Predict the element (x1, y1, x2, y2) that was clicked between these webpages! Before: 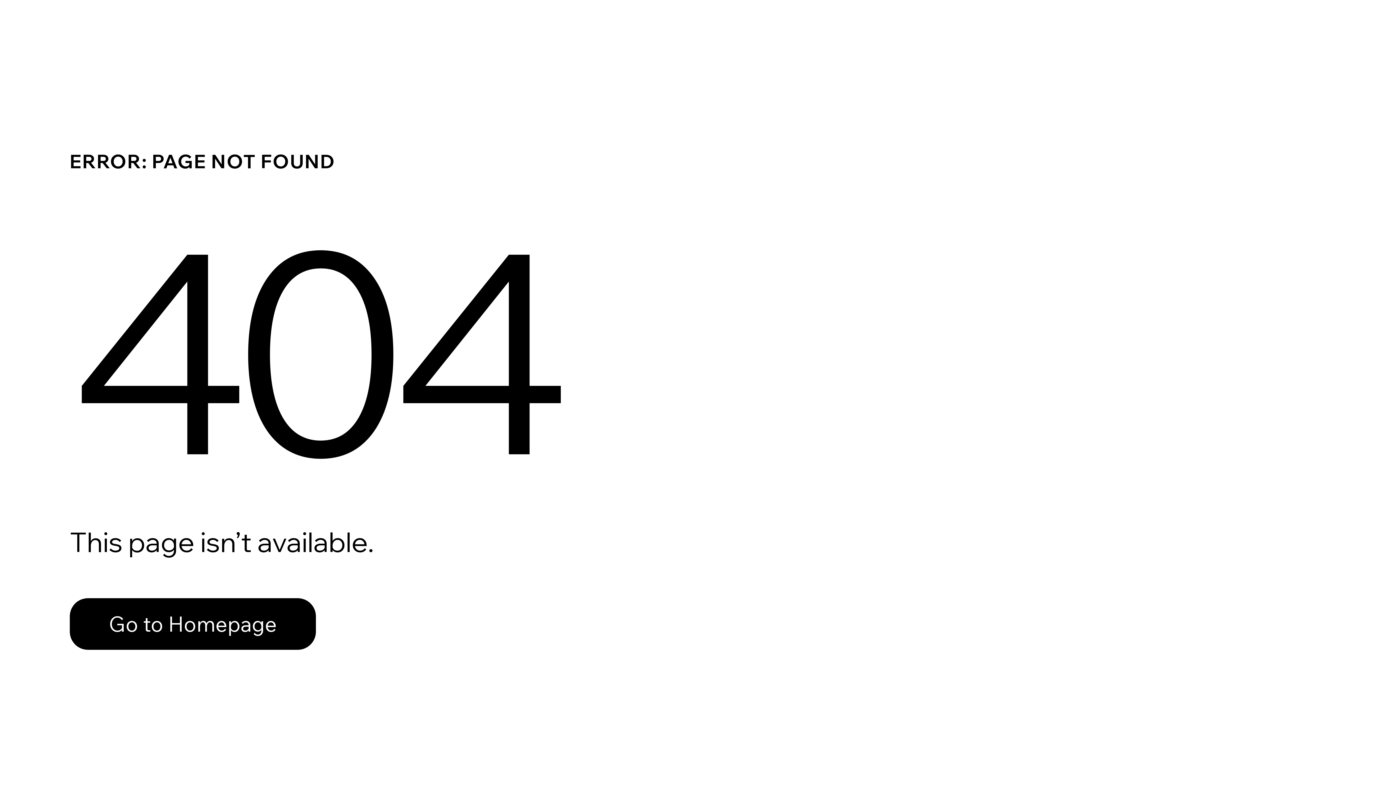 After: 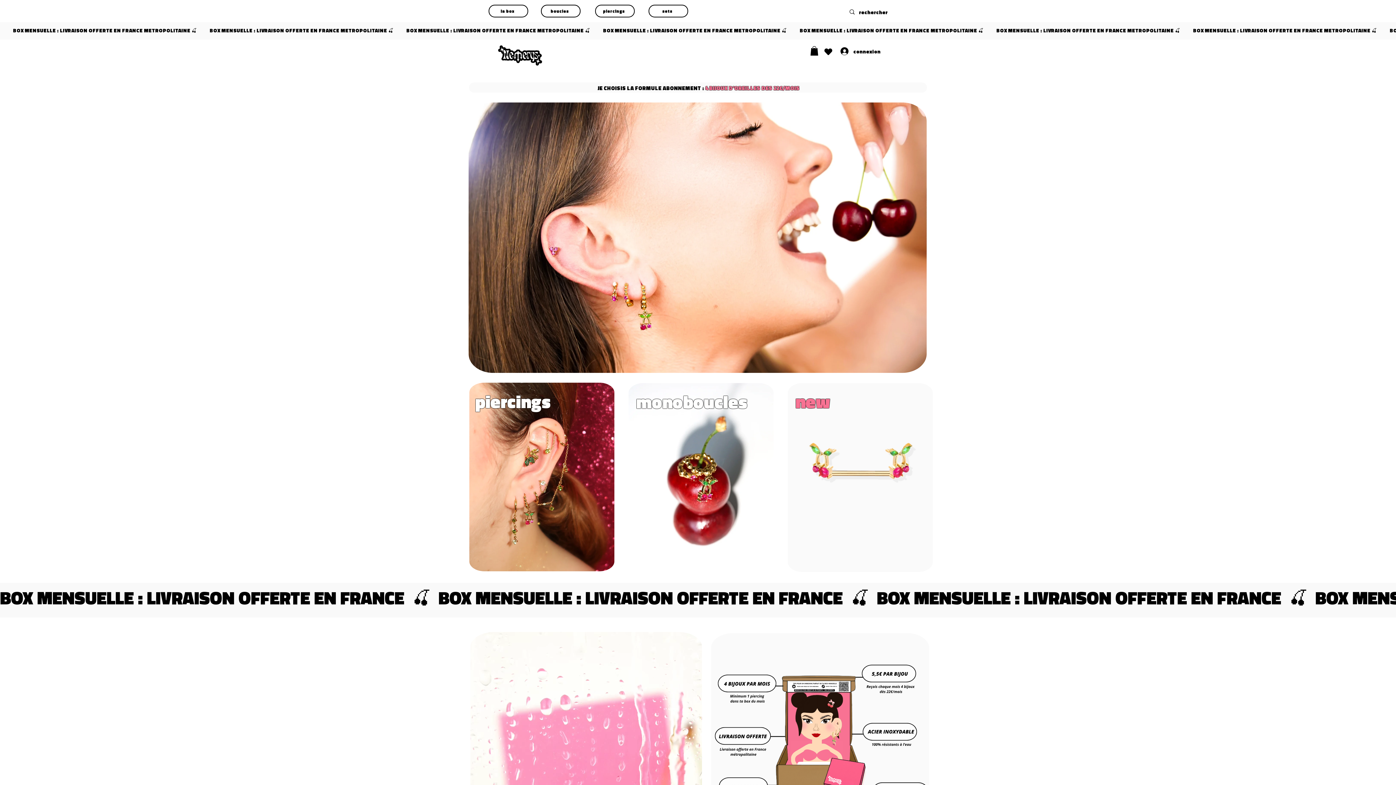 Action: label: Go to Homepage bbox: (69, 582, 768, 659)